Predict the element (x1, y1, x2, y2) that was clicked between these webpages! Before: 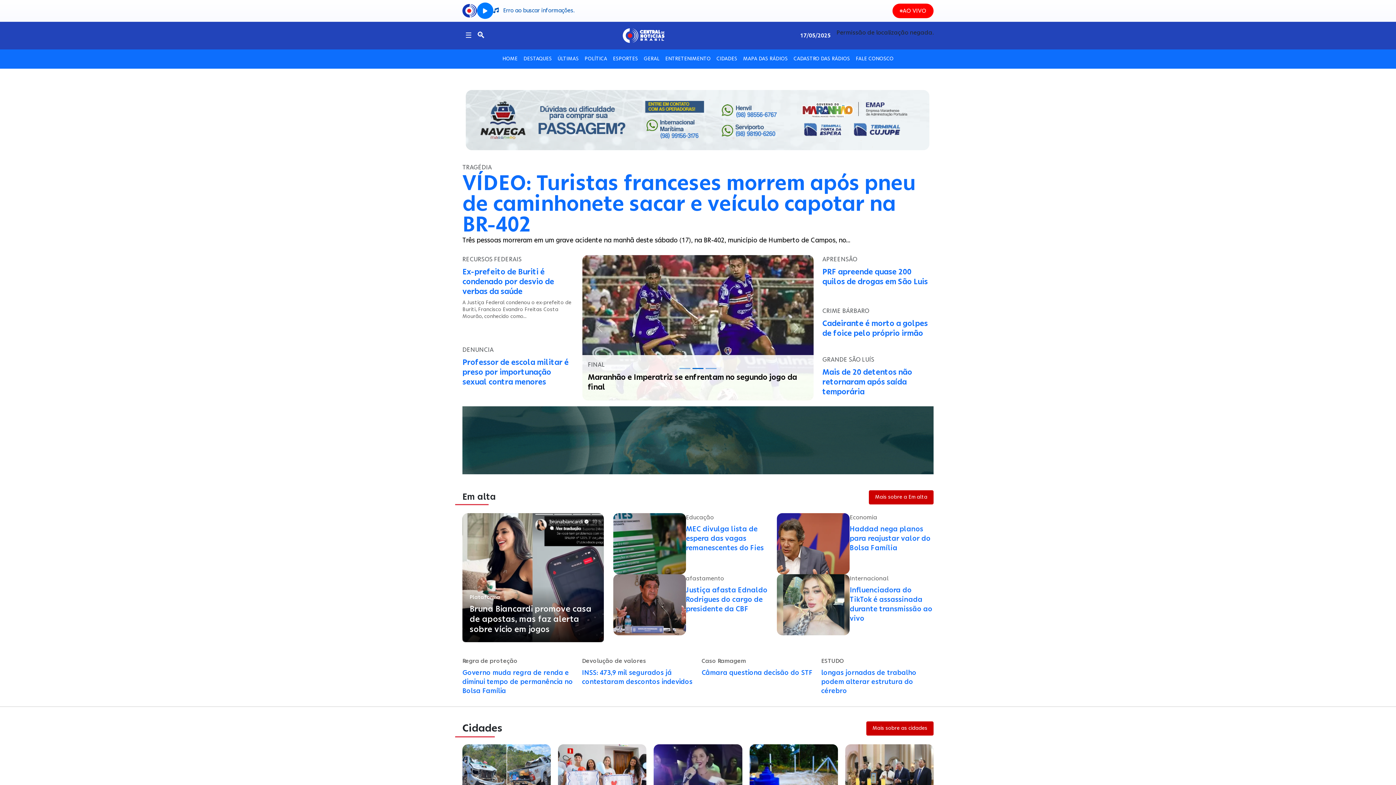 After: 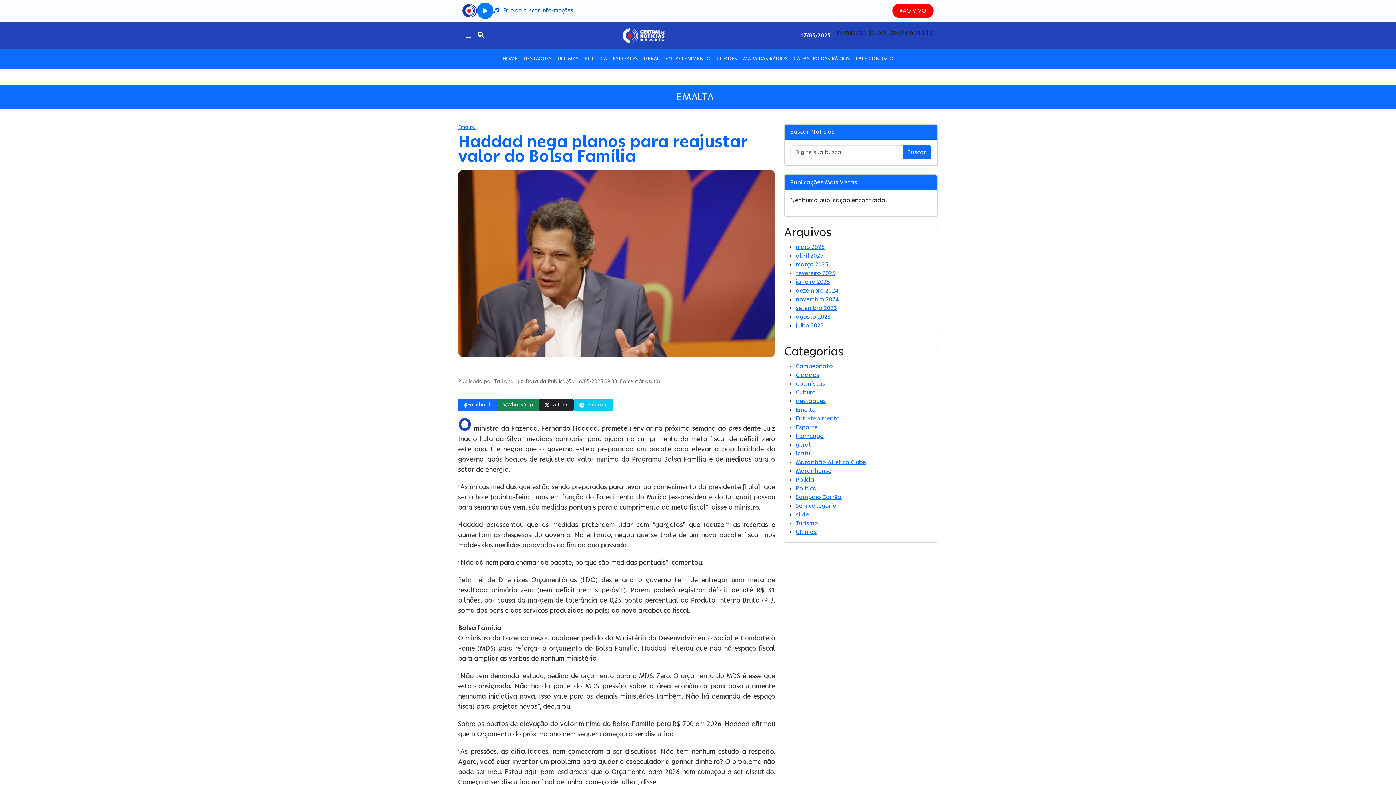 Action: bbox: (777, 513, 933, 574) label: Economia
Haddad nega planos para reajustar valor do Bolsa Família